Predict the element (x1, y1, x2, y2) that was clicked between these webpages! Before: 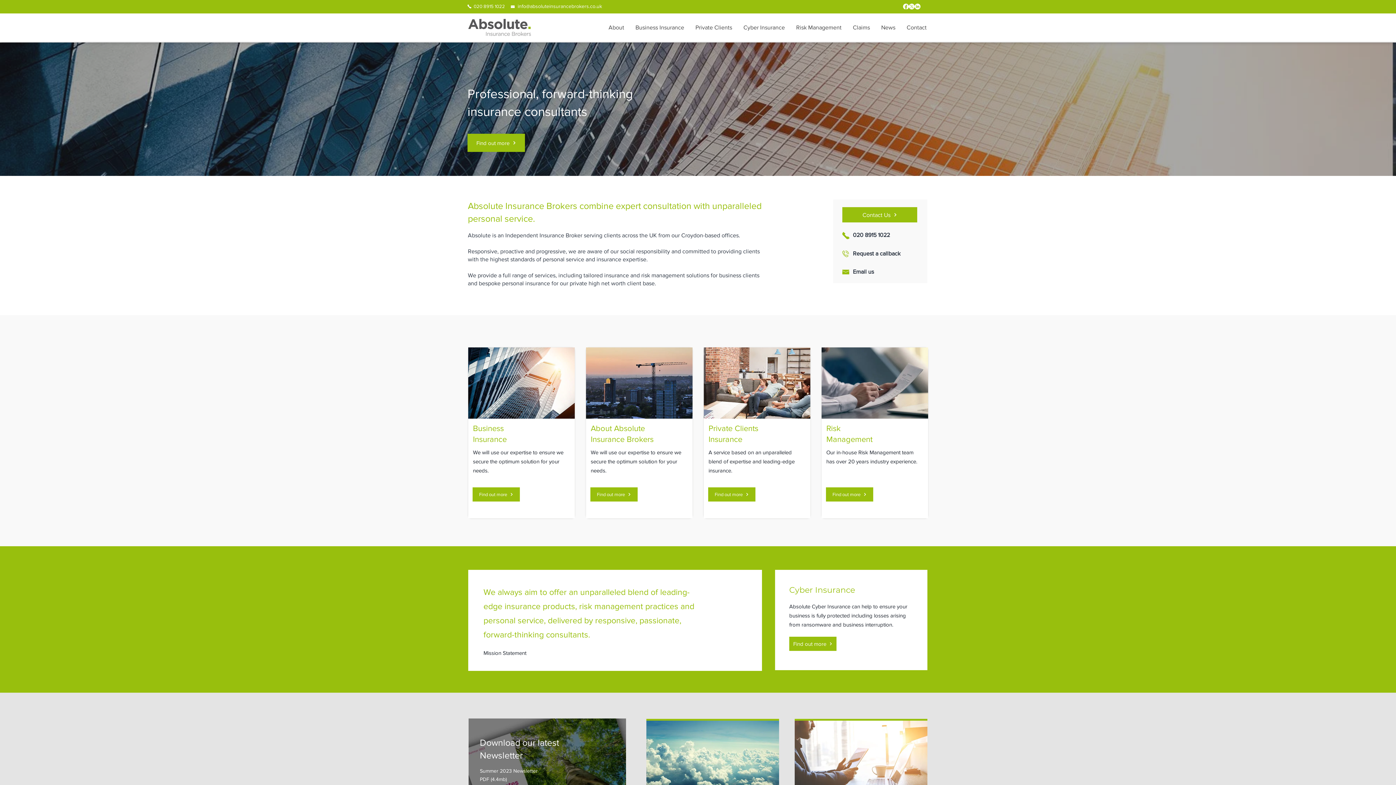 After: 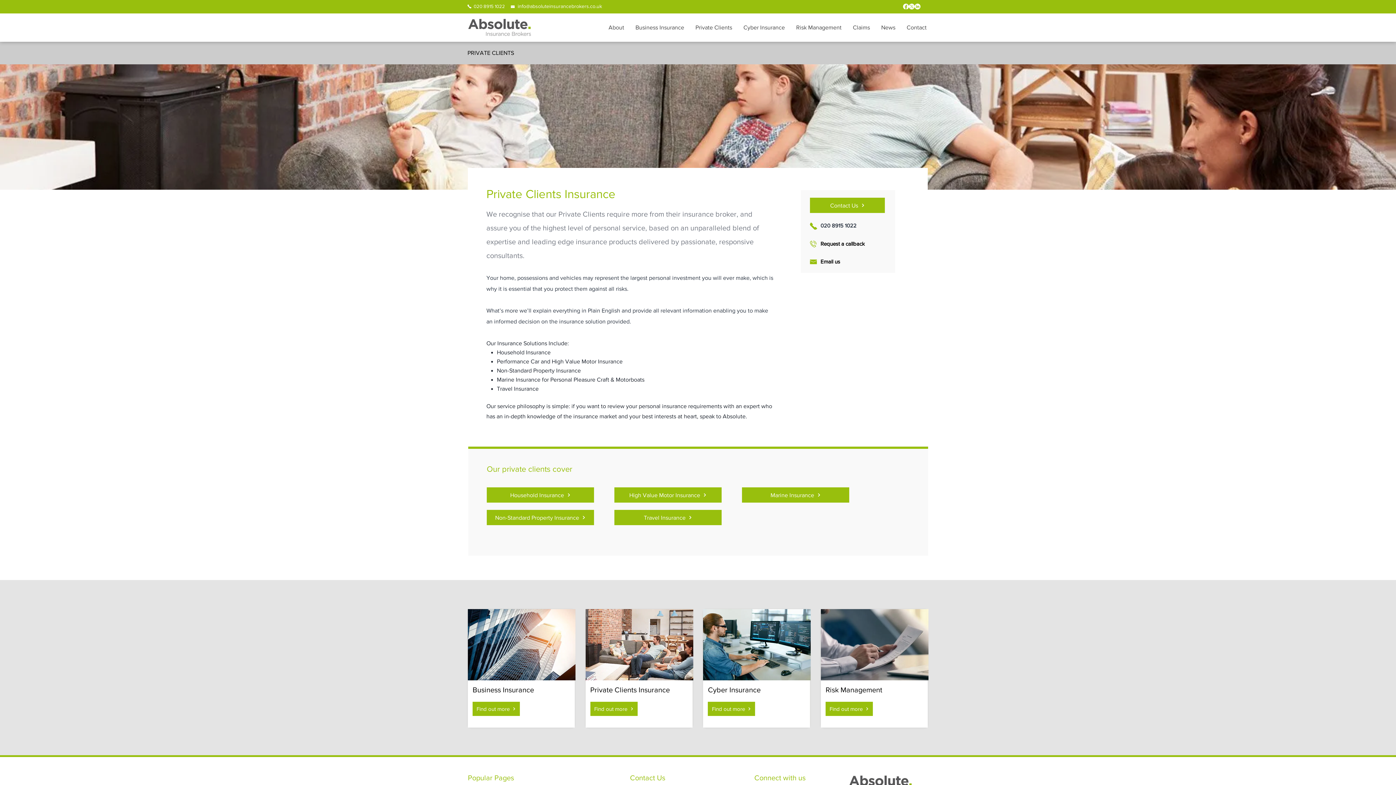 Action: bbox: (708, 487, 755, 501) label: Find out more